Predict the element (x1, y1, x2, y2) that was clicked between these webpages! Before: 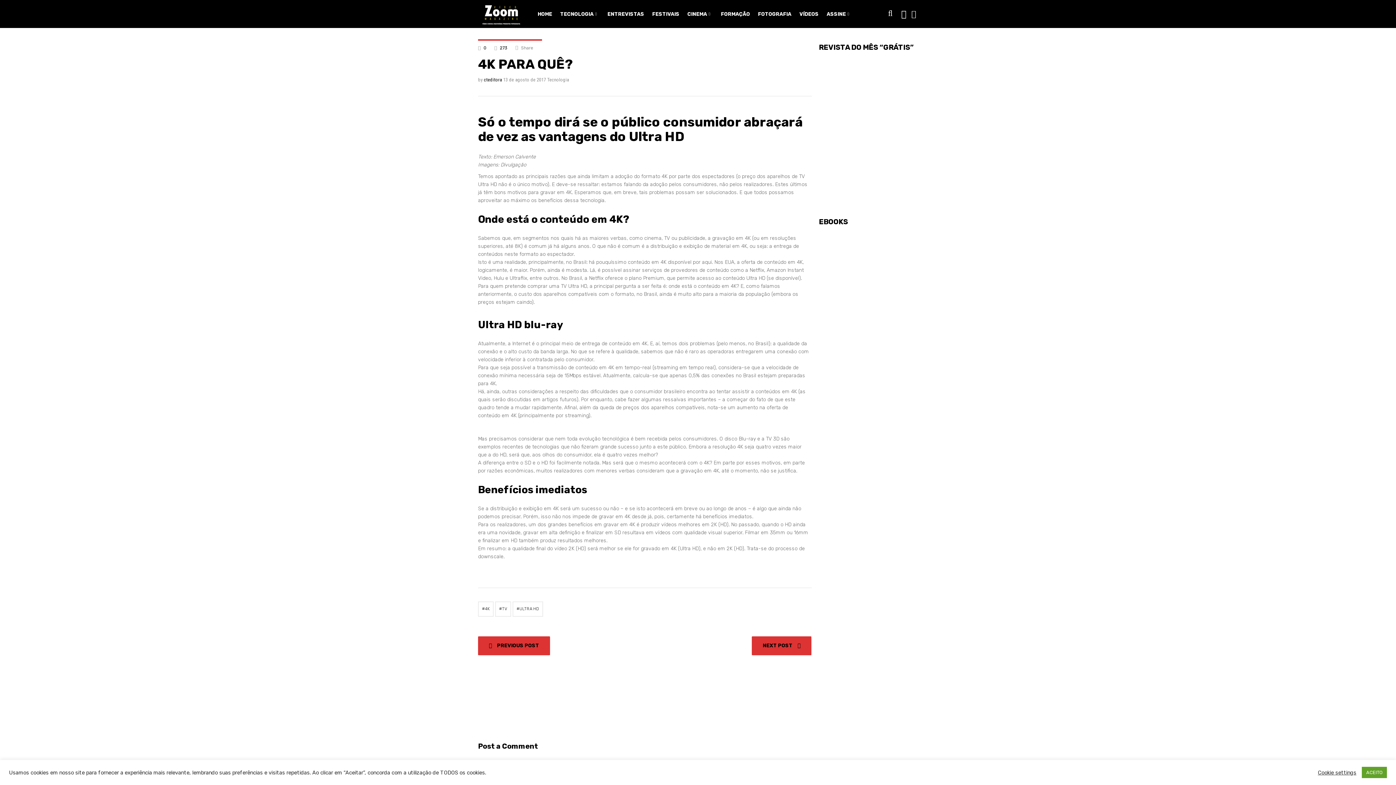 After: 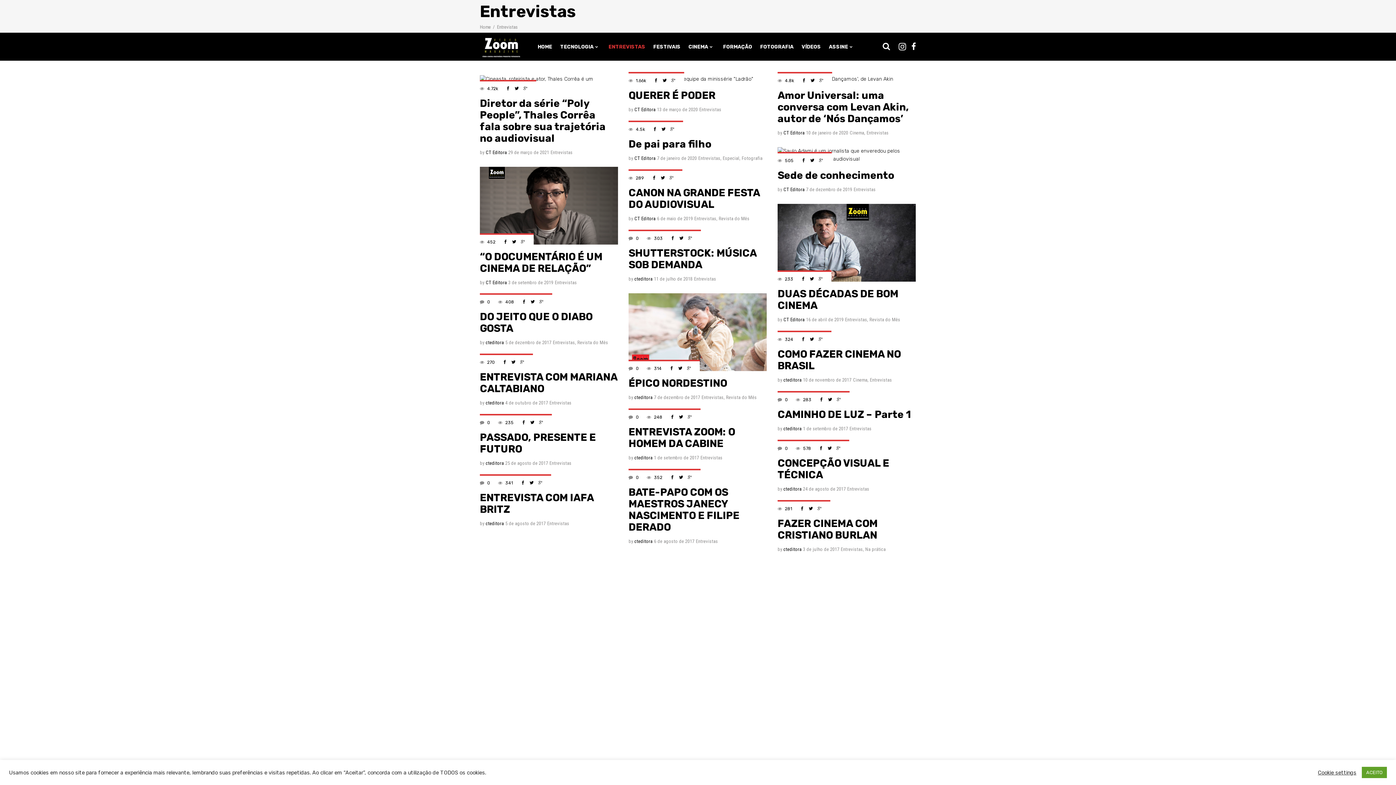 Action: label: ENTREVISTAS bbox: (603, 0, 648, 28)